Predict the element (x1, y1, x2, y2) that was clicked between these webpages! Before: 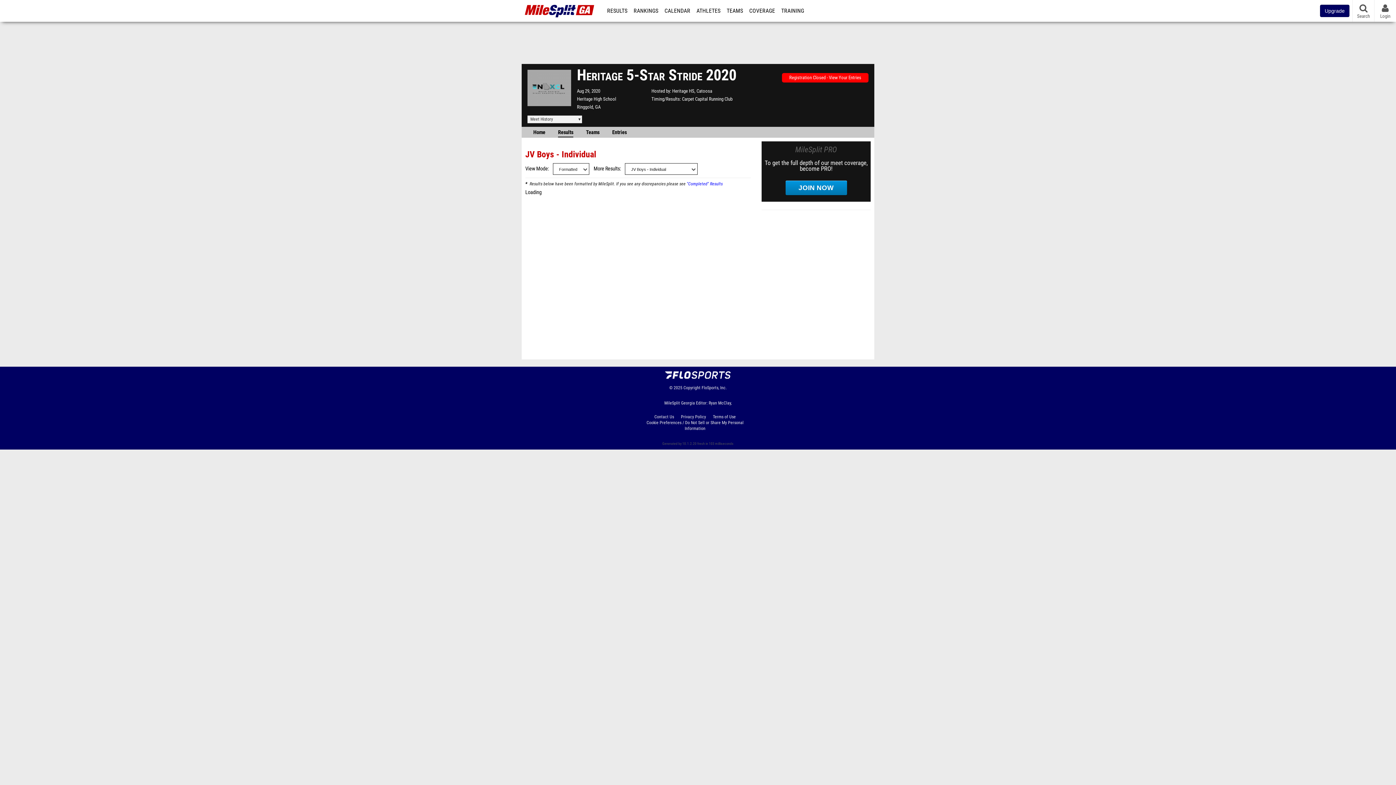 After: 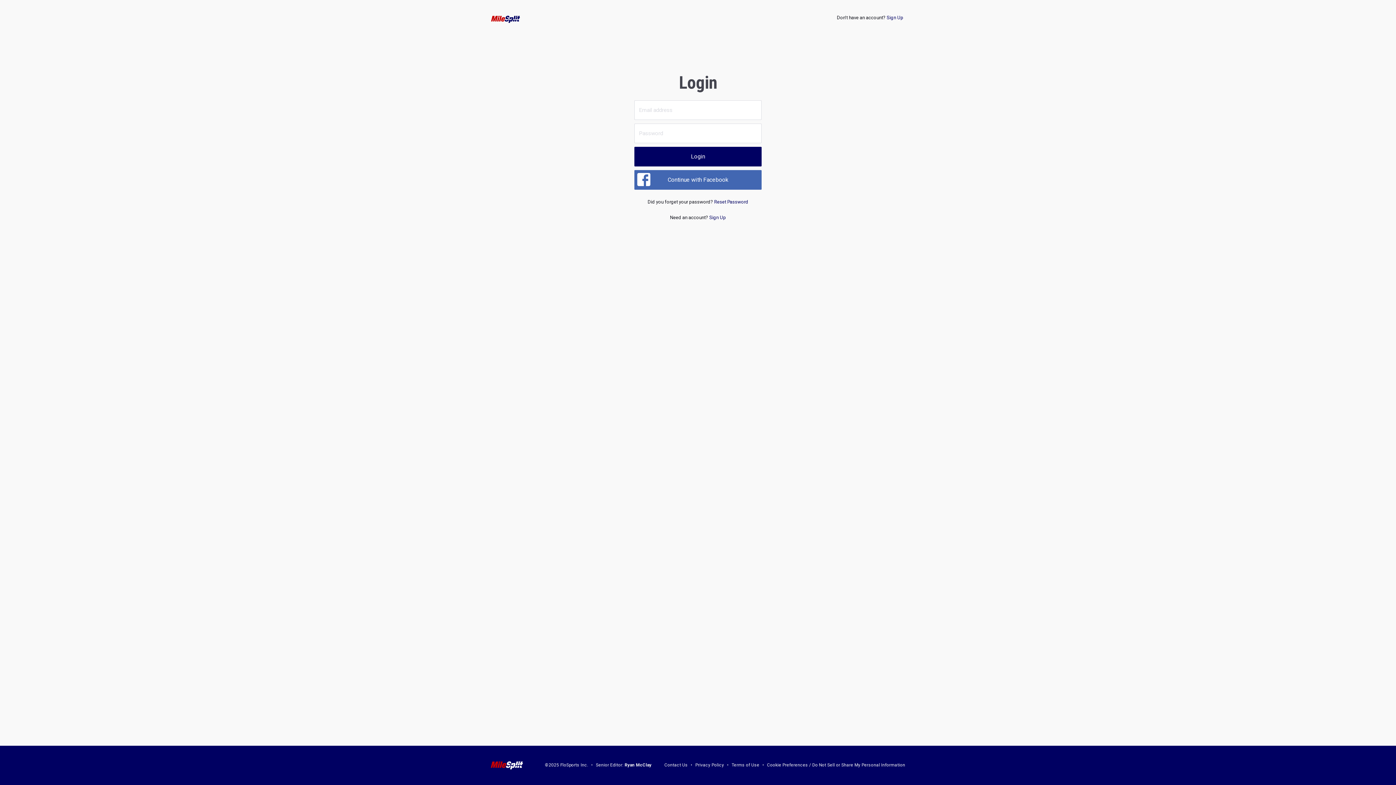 Action: label: Registration Closed - View Your Entries bbox: (782, 73, 868, 82)